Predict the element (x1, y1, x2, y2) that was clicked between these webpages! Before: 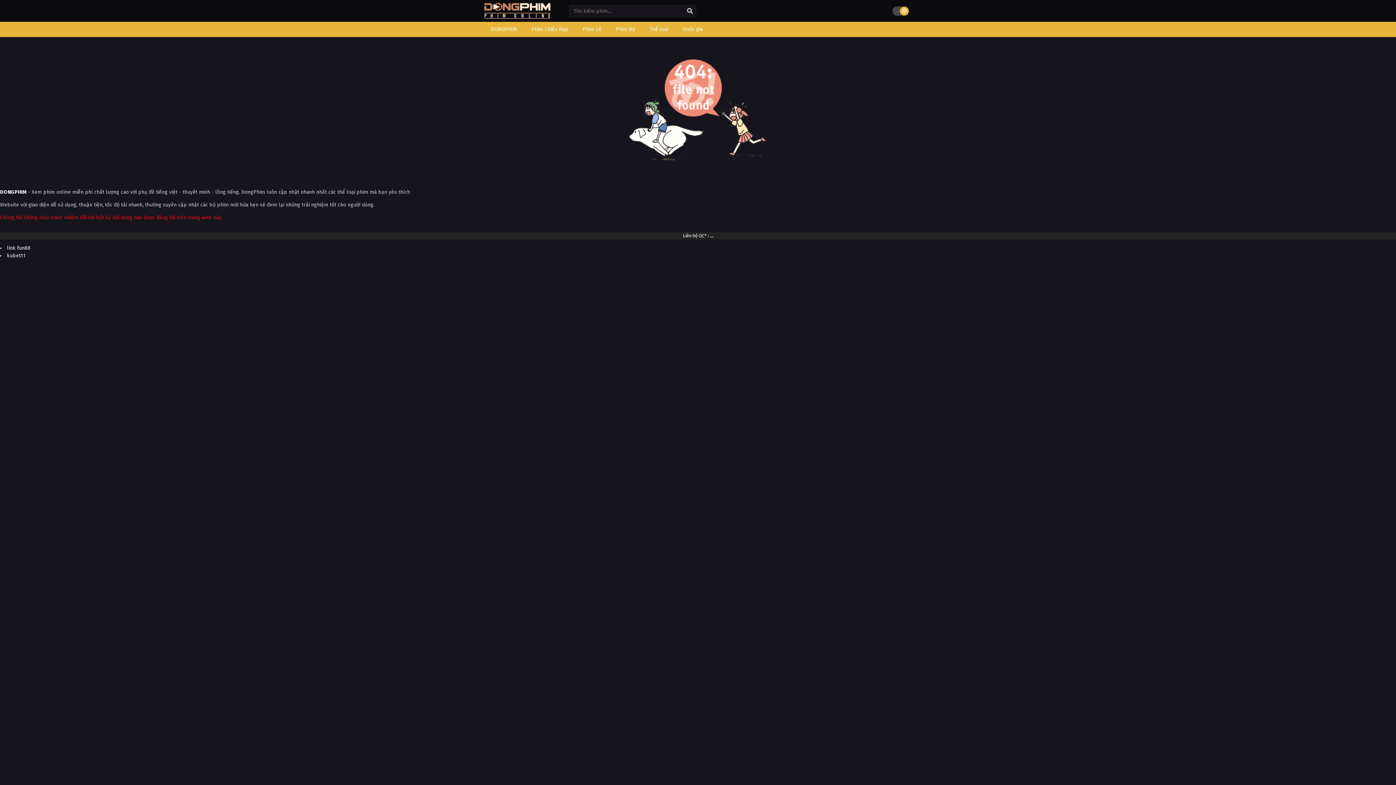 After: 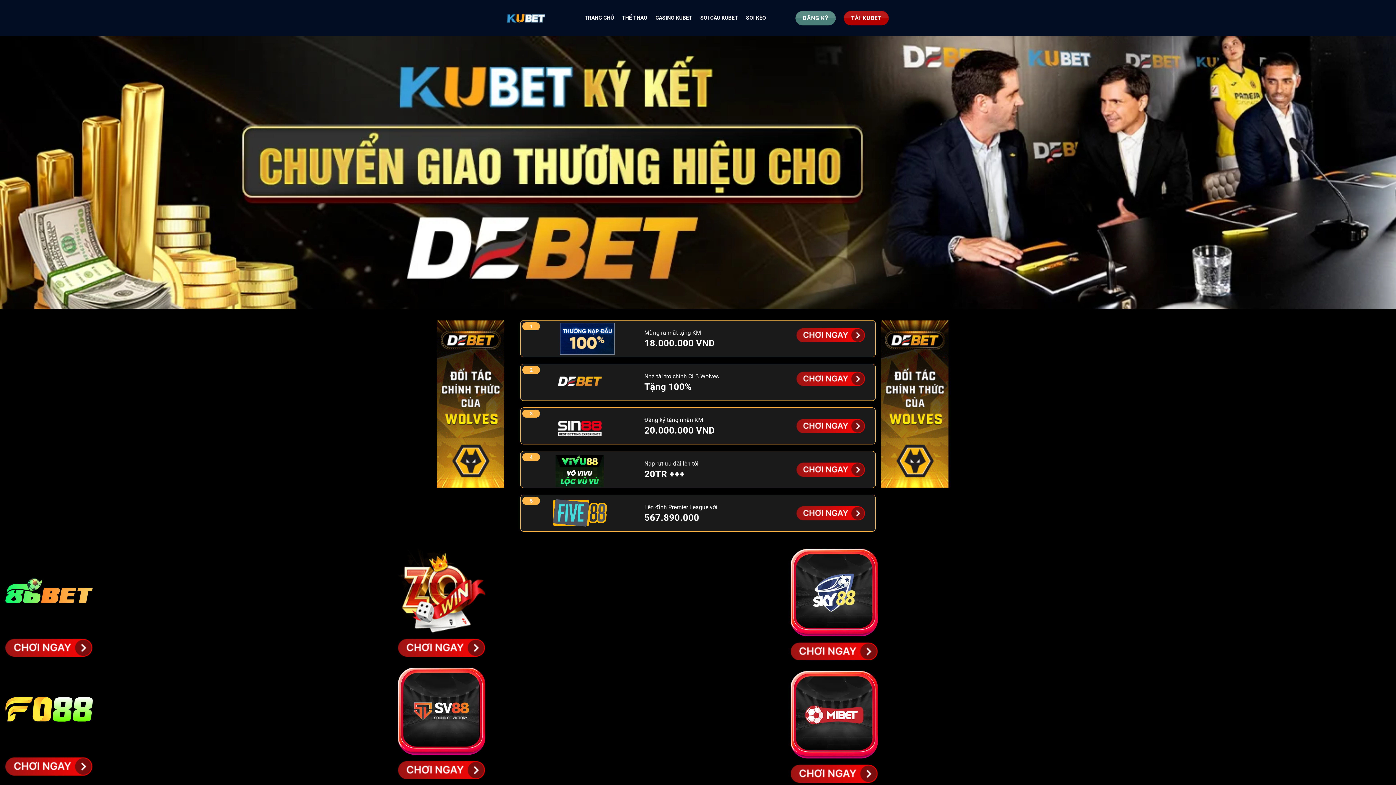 Action: label: kubet11 bbox: (6, 252, 25, 258)